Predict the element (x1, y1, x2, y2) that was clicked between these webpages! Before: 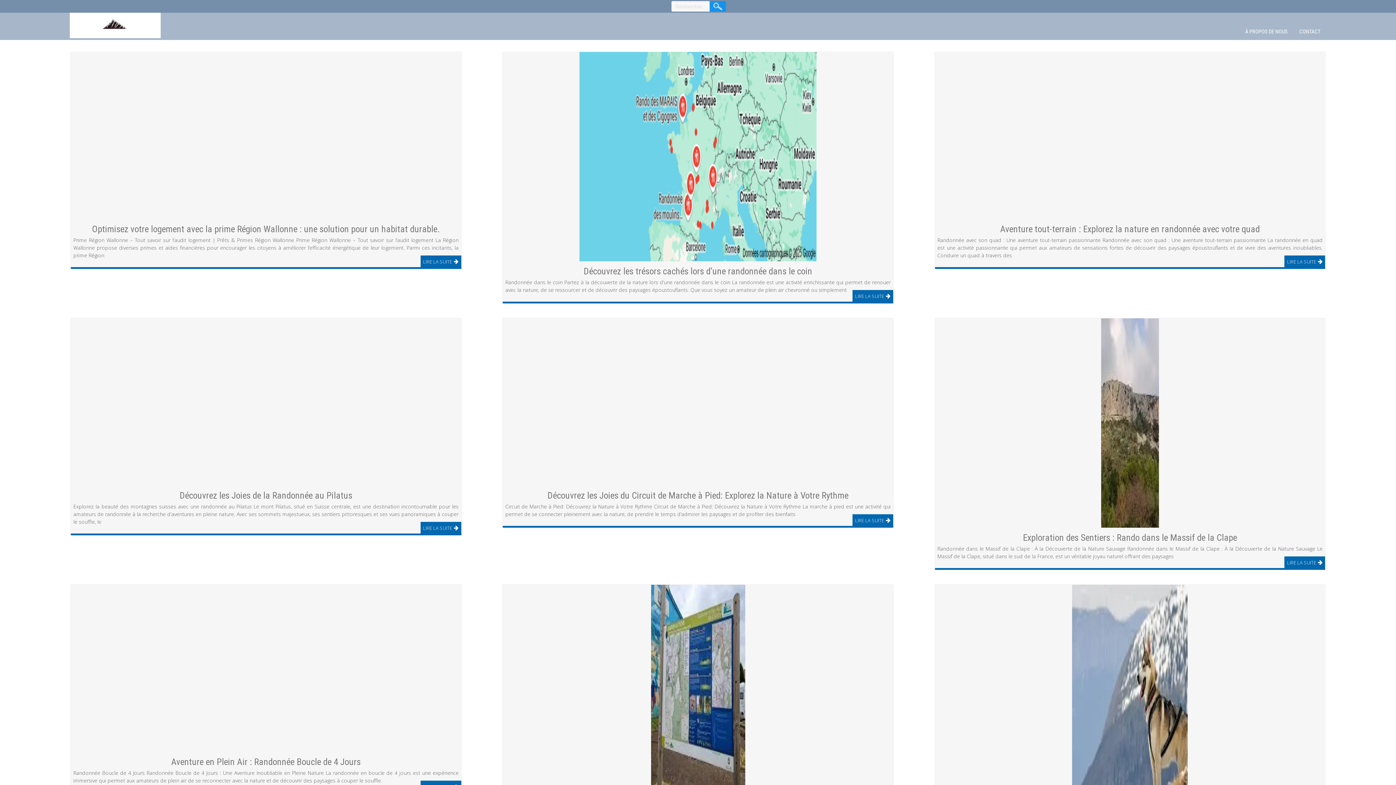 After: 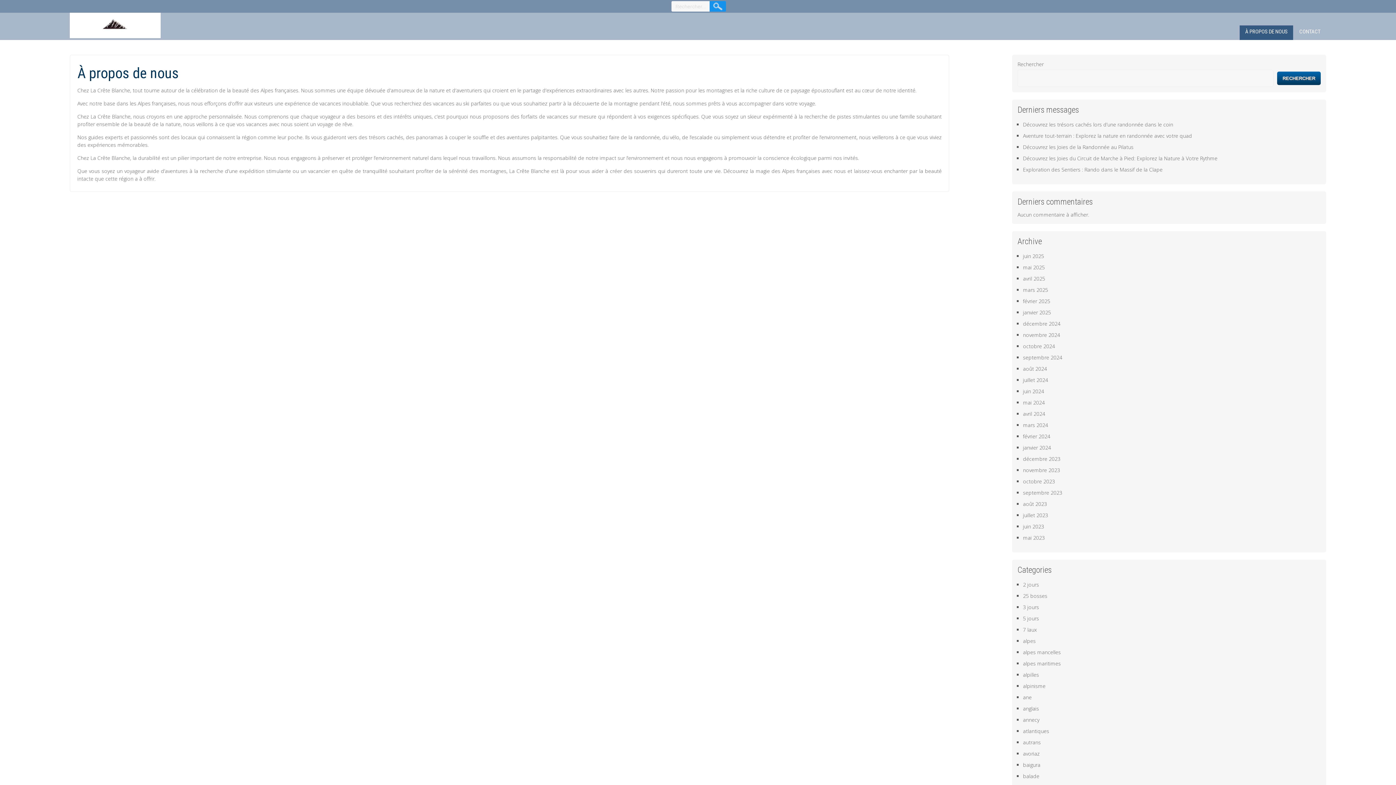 Action: label: À PROPOS DE NOUS bbox: (1240, 25, 1293, 40)